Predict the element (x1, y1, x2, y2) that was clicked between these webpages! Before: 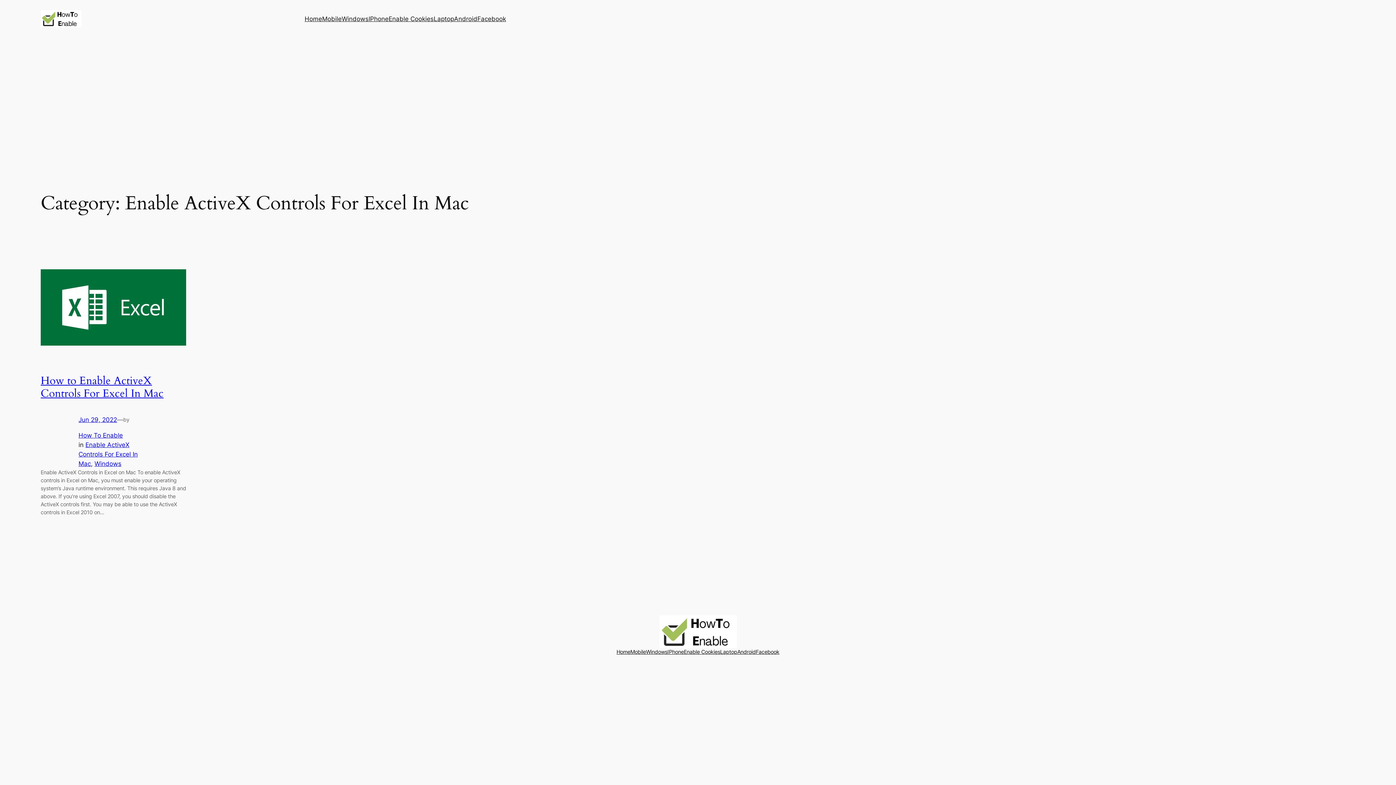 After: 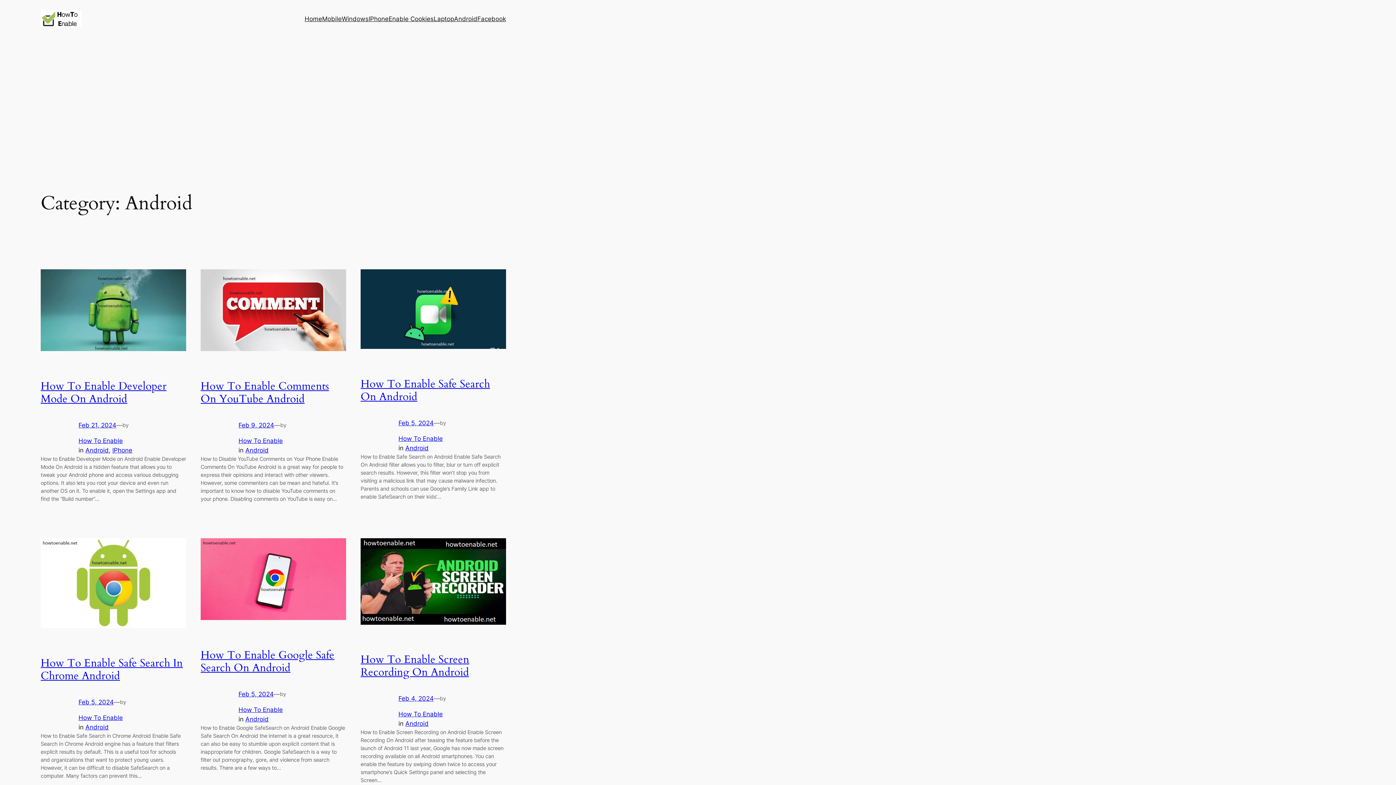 Action: label: Android bbox: (454, 14, 477, 23)